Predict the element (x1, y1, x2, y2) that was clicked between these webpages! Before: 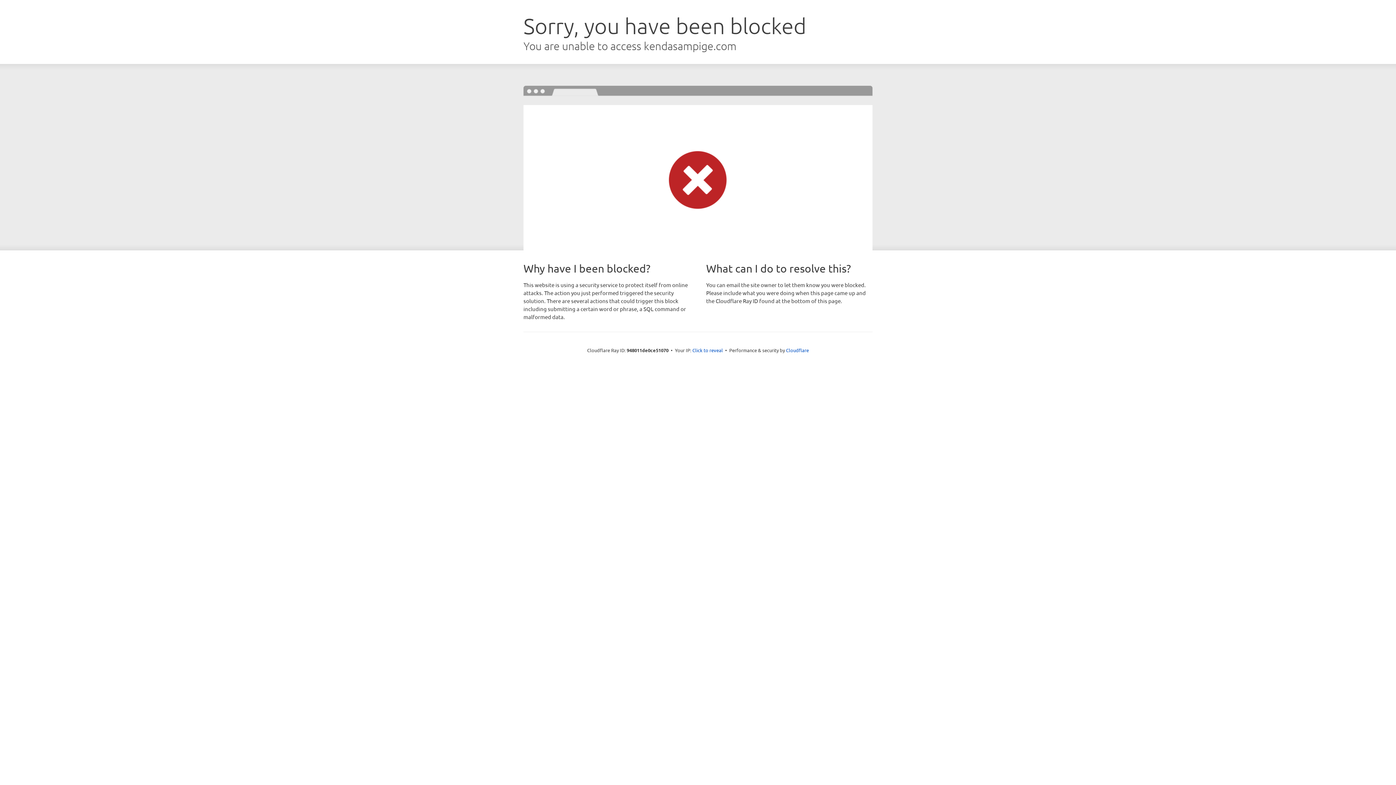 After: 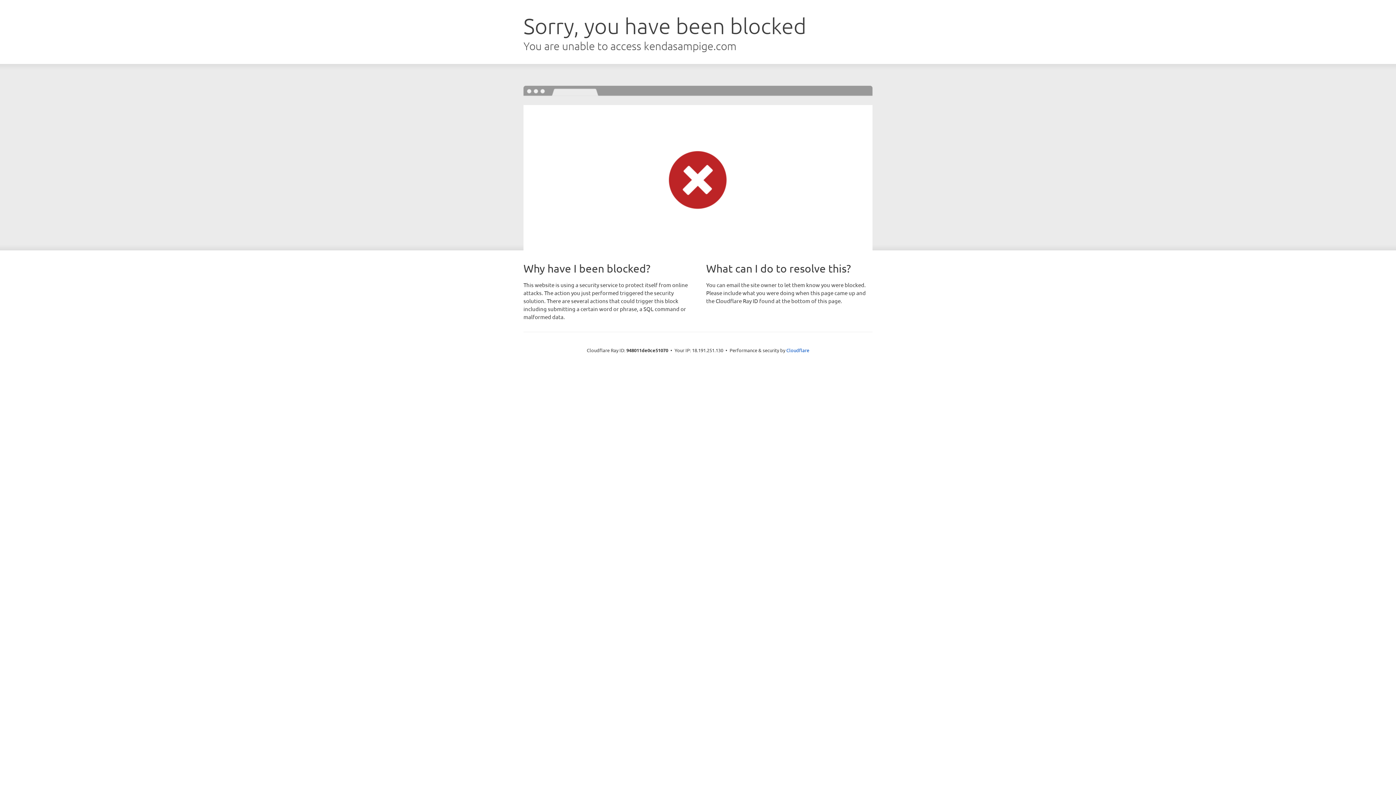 Action: label: Click to reveal bbox: (692, 346, 723, 353)